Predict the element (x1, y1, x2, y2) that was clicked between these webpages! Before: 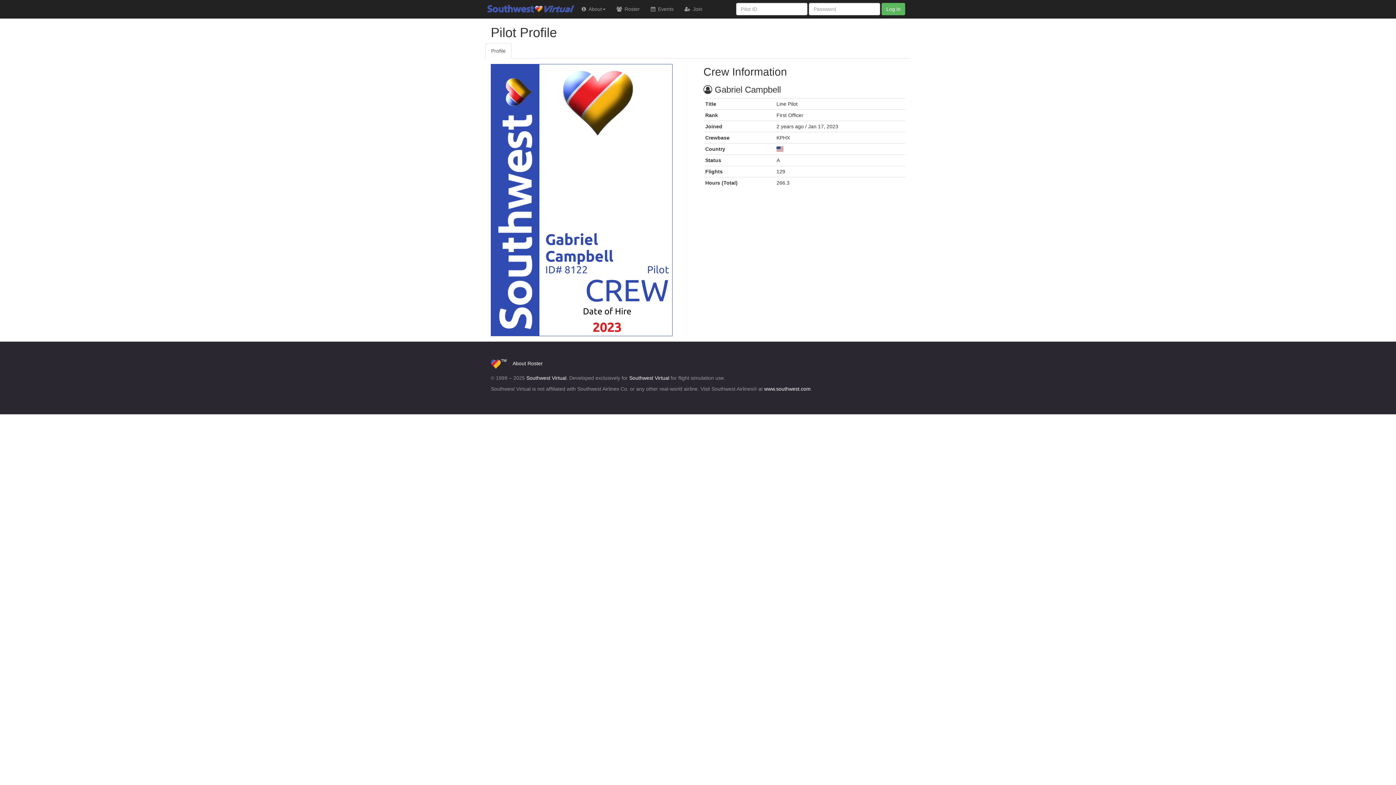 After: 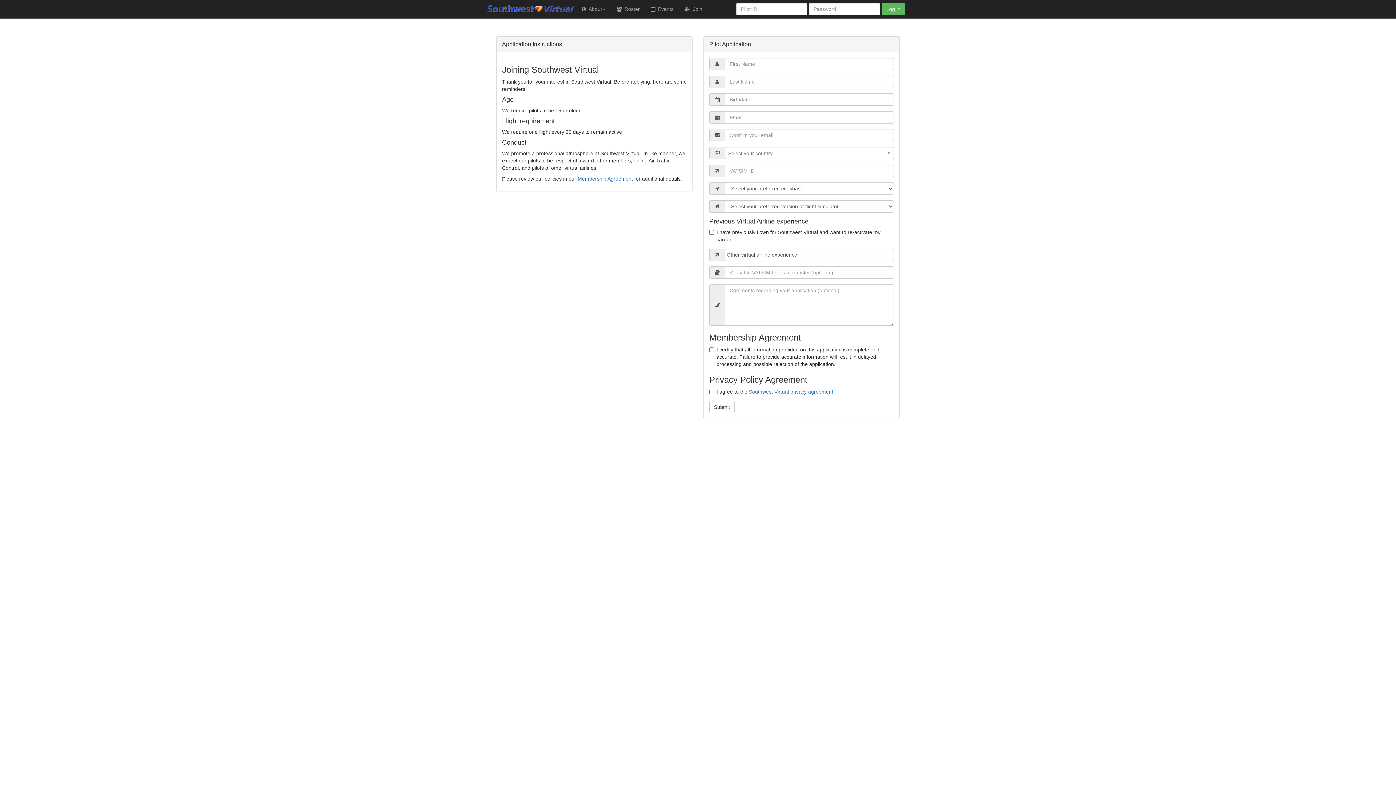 Action: bbox: (679, 0, 708, 18) label: Join